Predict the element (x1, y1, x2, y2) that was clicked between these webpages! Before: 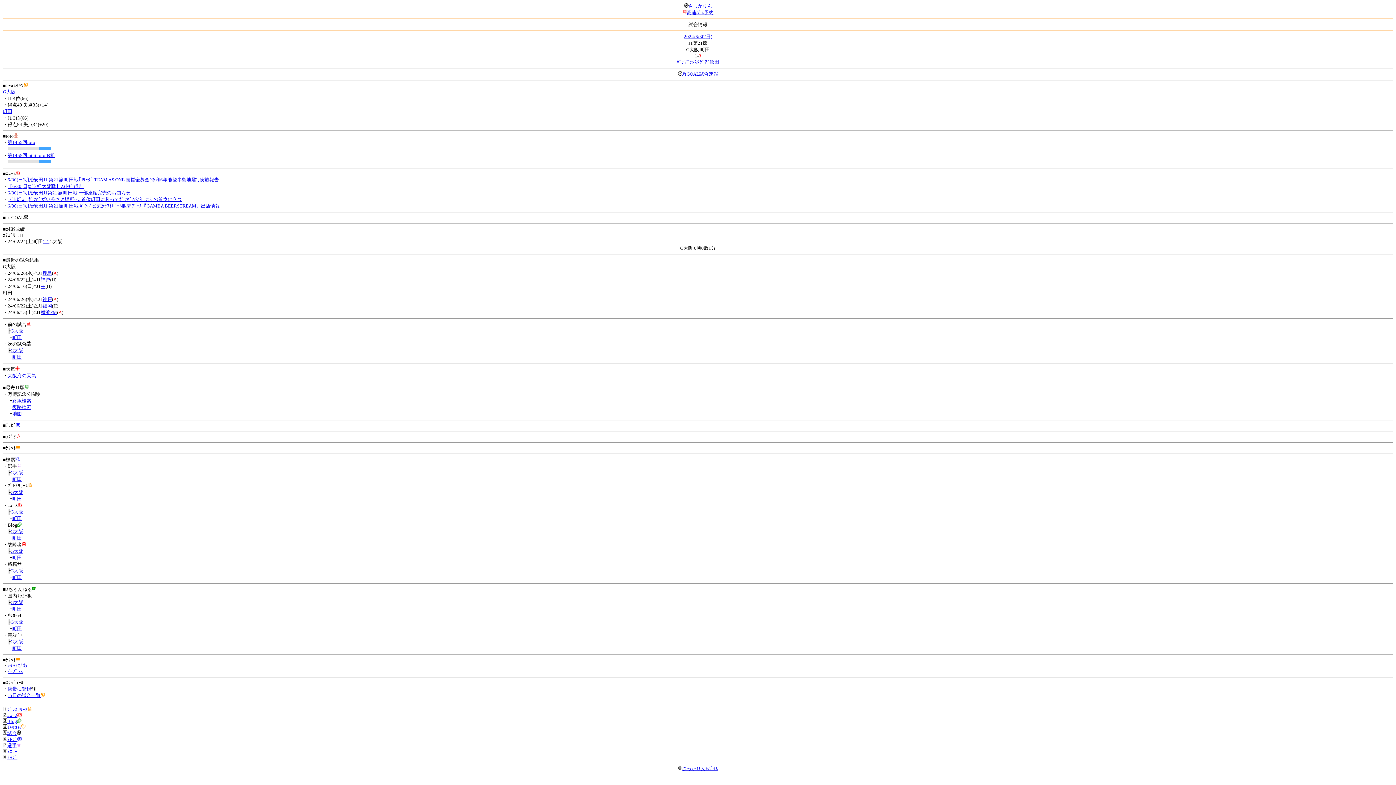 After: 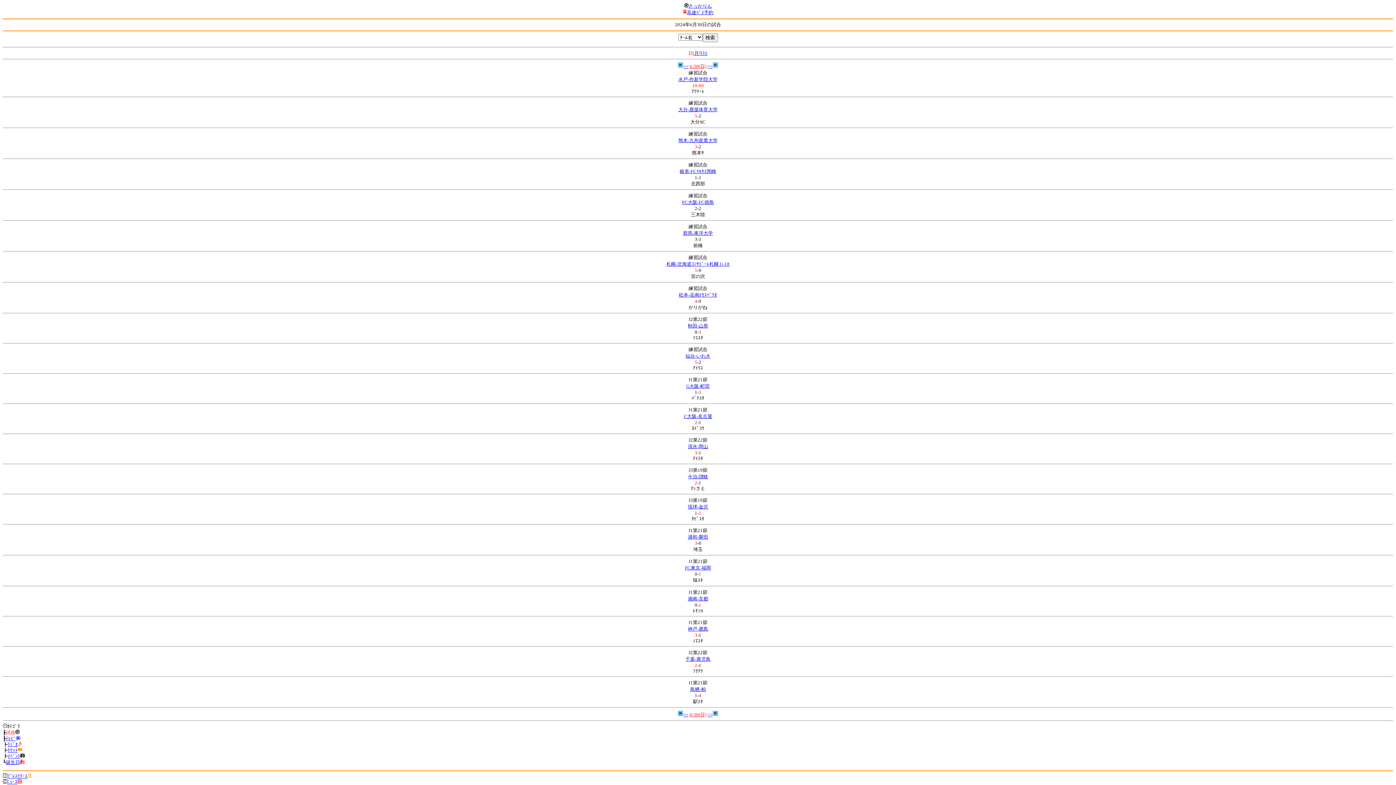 Action: bbox: (684, 33, 712, 39) label: 2024/6/30(日)